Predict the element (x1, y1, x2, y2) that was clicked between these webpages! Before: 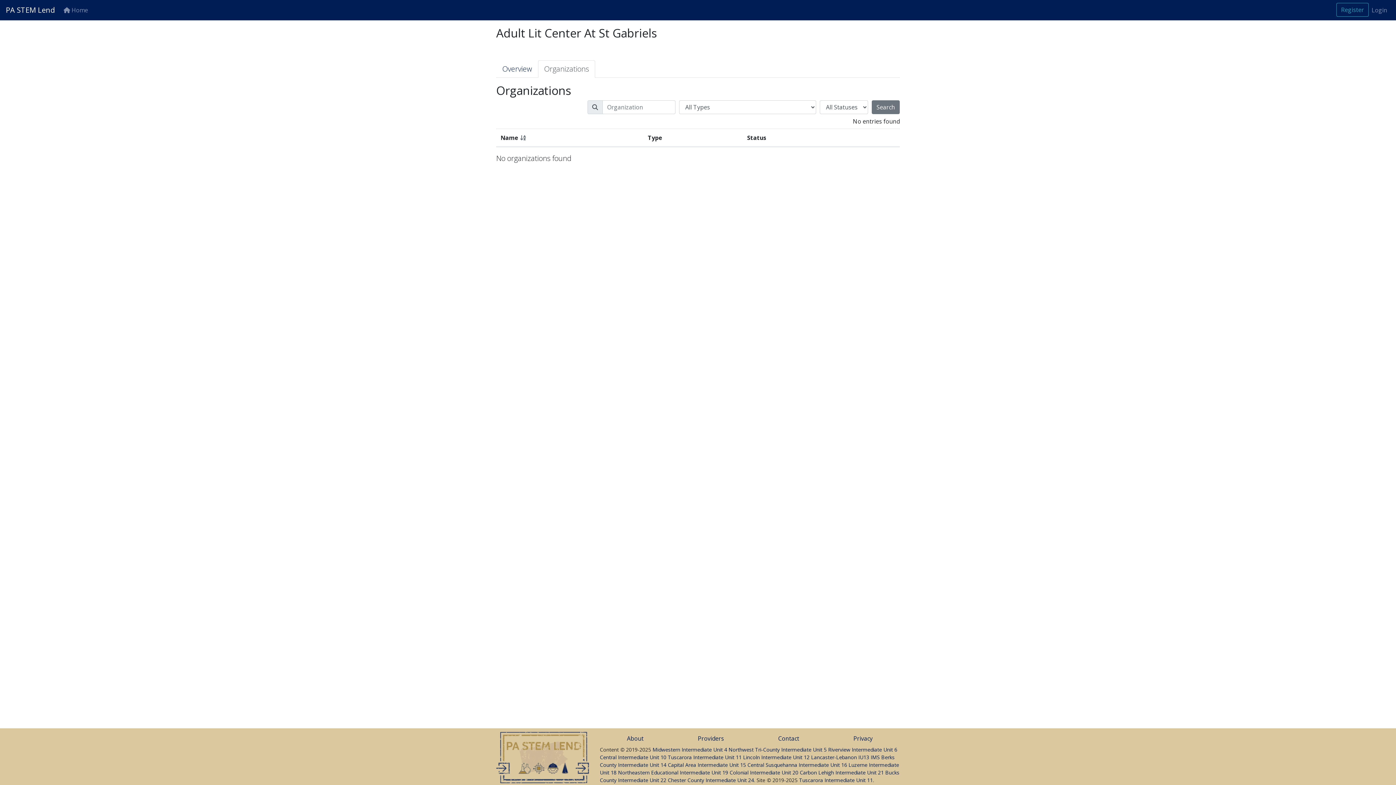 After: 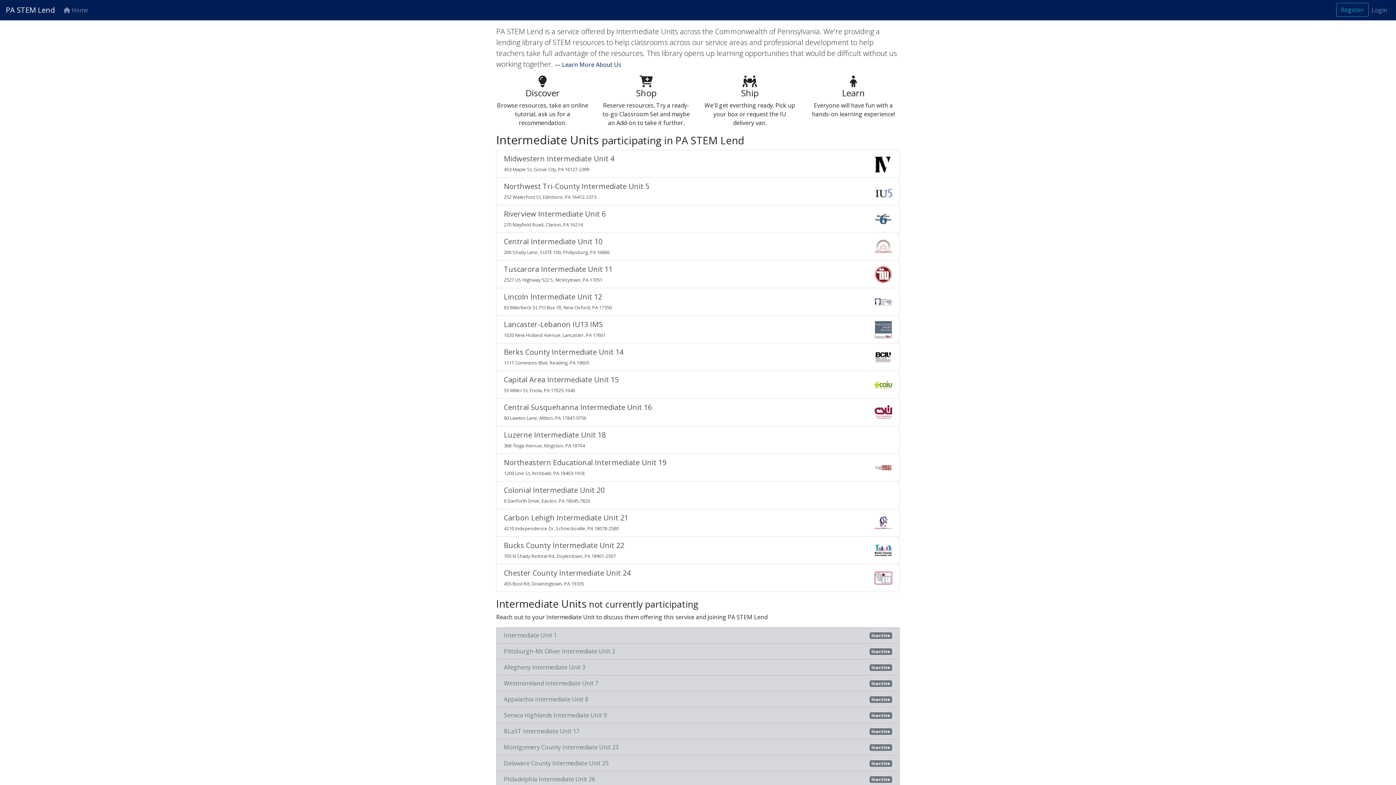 Action: bbox: (5, 2, 54, 17) label: PA STEM Lend